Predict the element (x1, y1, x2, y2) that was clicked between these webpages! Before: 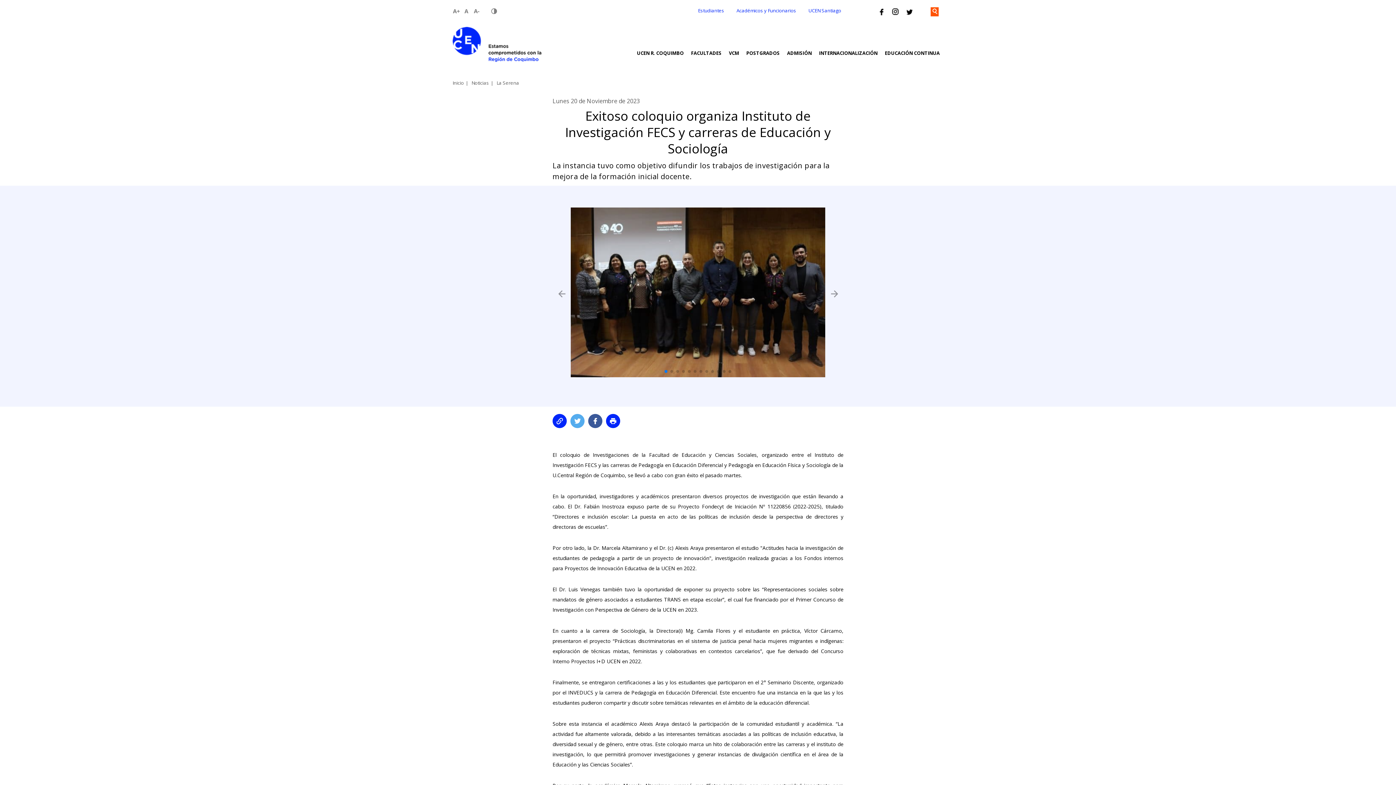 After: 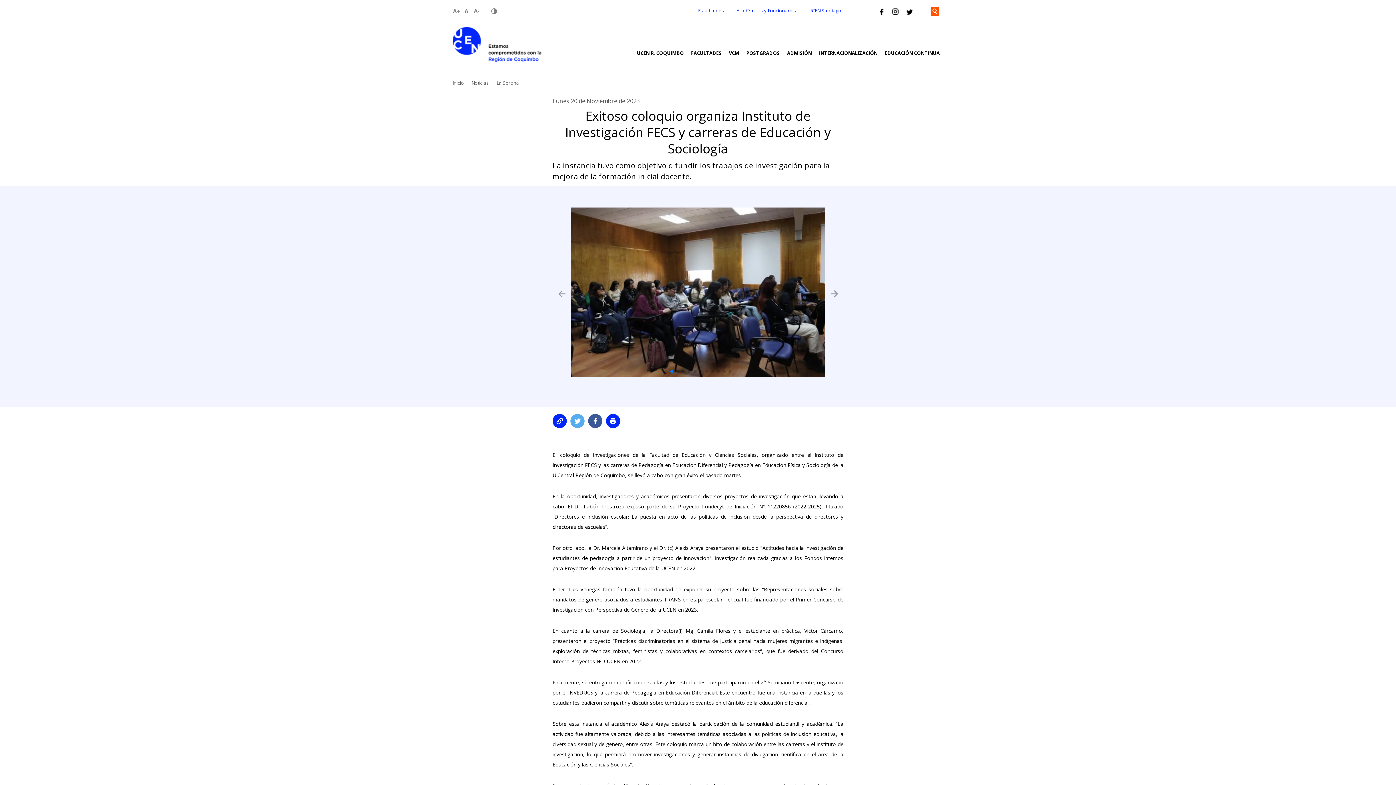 Action: label: Next slide bbox: (825, 284, 843, 302)